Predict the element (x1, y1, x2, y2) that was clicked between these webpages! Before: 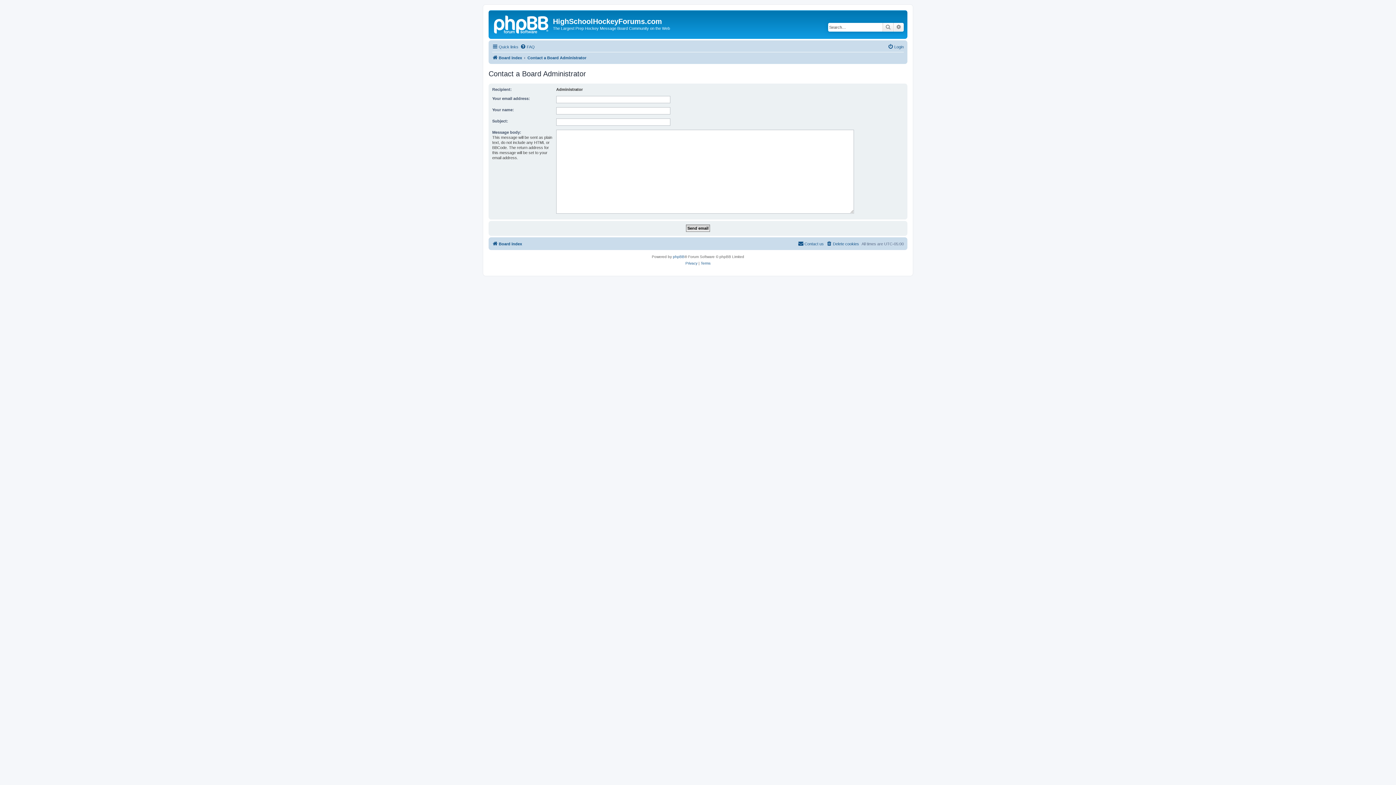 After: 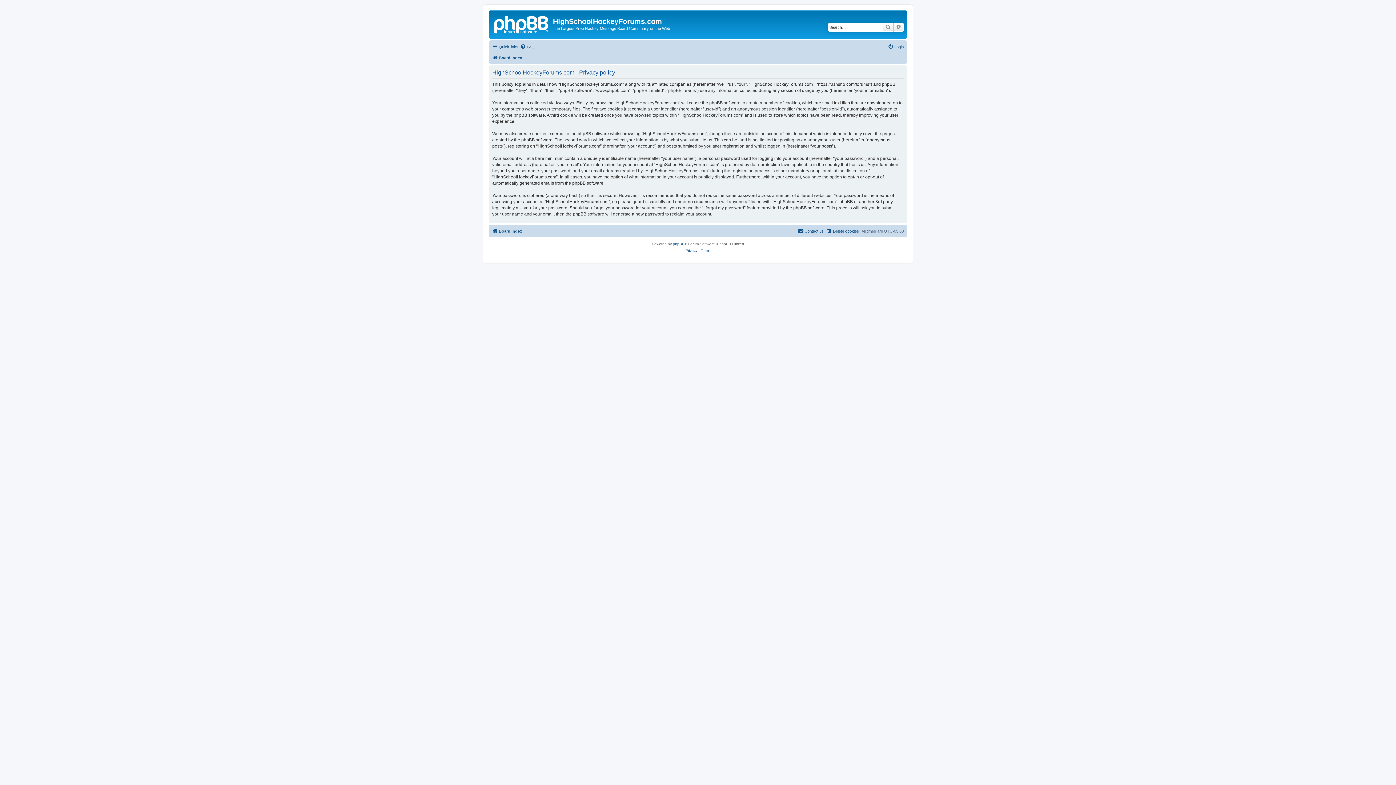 Action: label: Privacy bbox: (685, 260, 697, 266)